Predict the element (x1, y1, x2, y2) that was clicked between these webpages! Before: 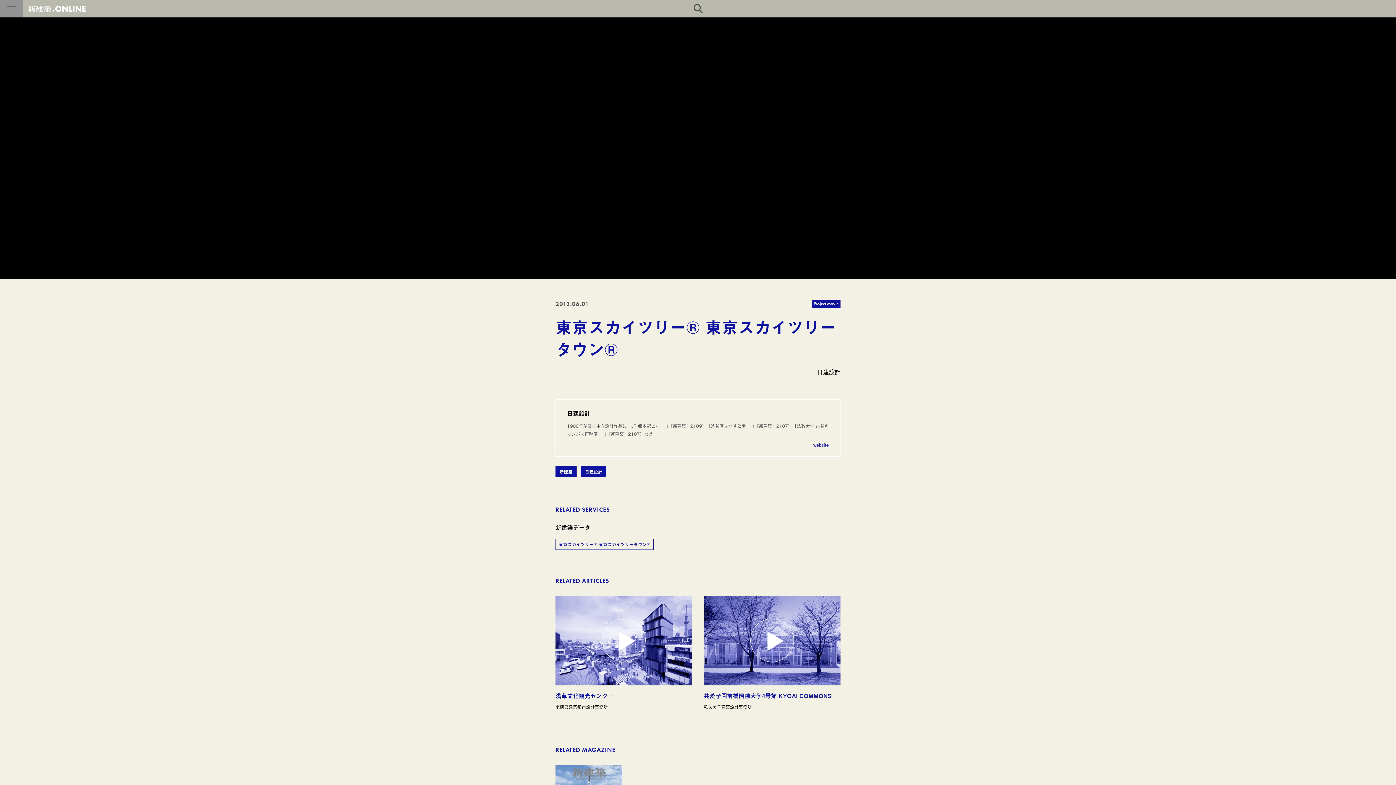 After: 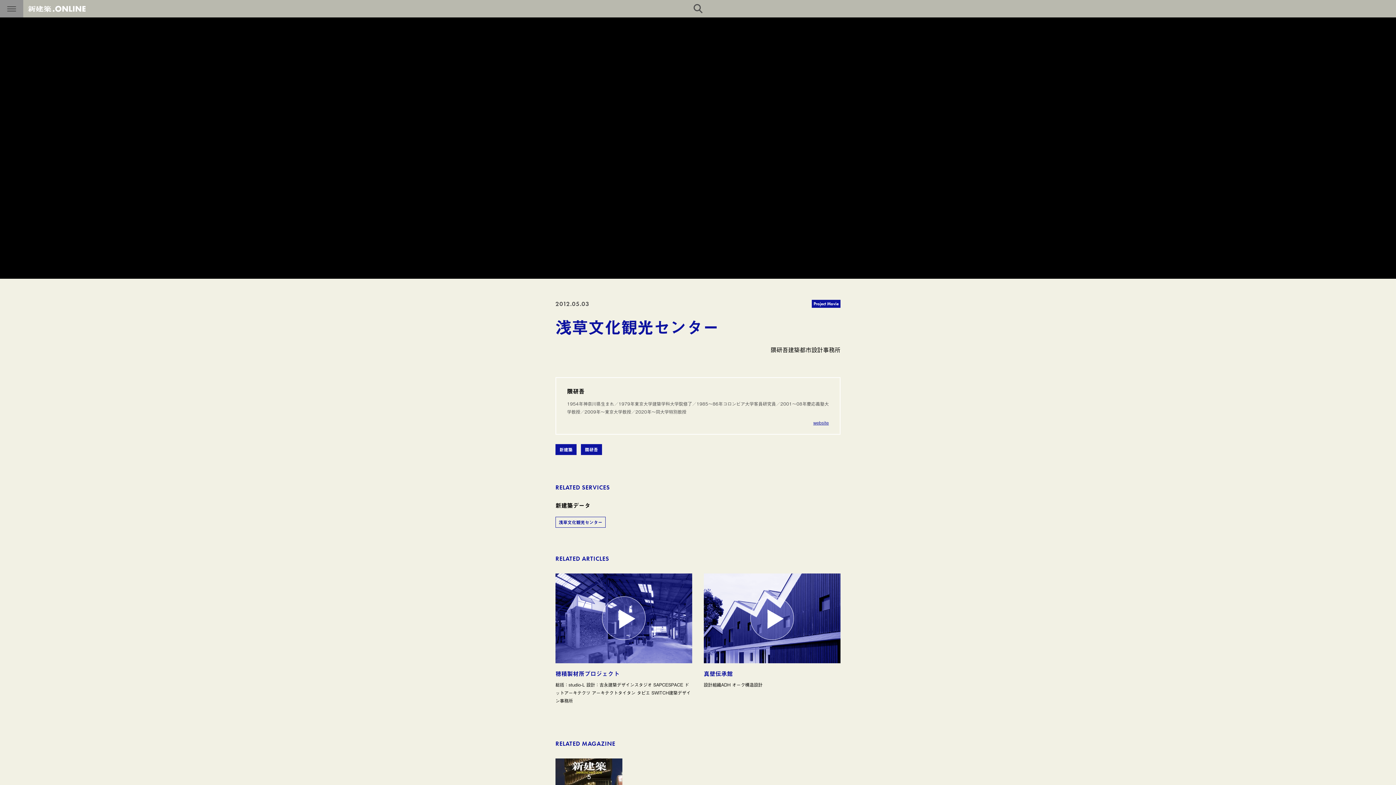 Action: bbox: (555, 596, 692, 711) label: 浅草文化観光センター

隈研吾建築都市設計事務所